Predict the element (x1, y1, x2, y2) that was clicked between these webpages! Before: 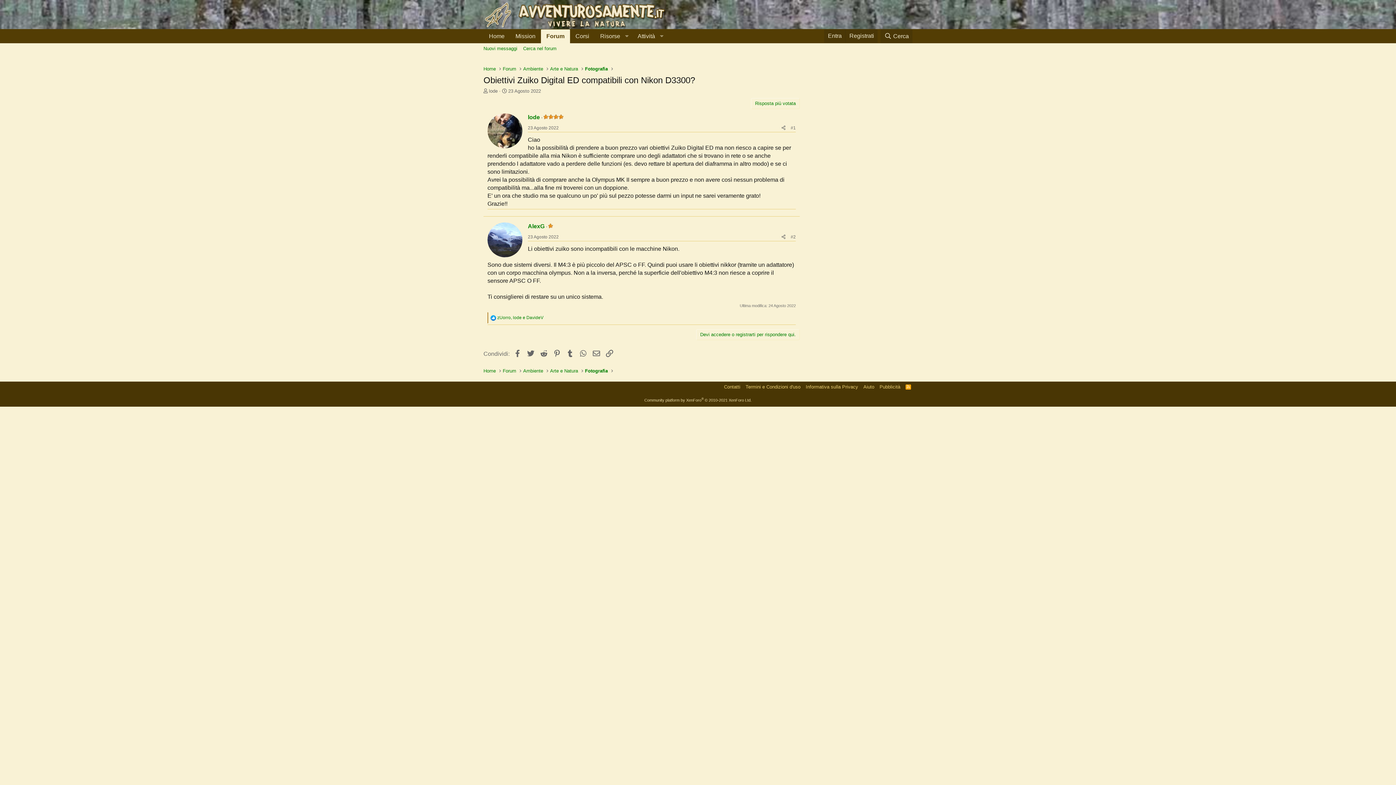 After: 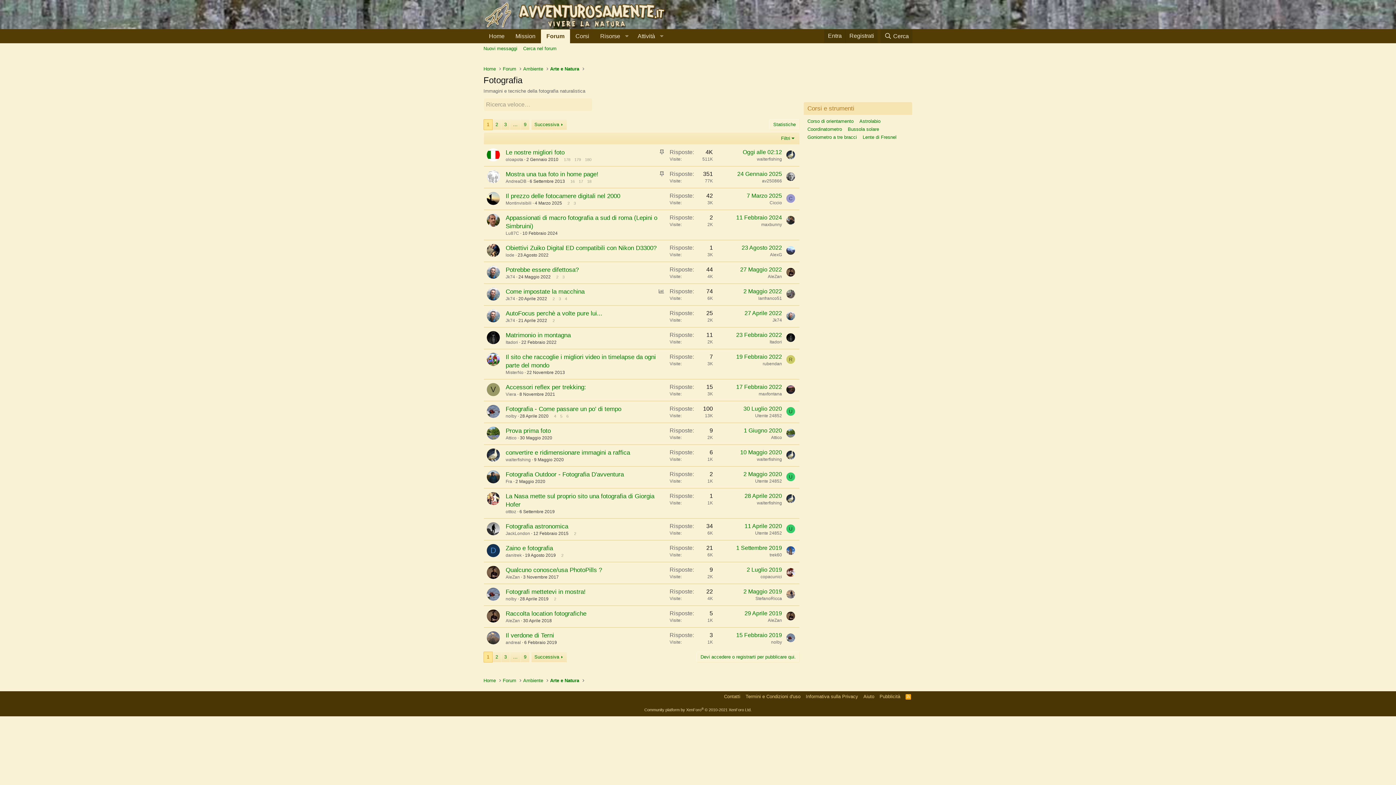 Action: bbox: (585, 367, 608, 374) label: Fotografia